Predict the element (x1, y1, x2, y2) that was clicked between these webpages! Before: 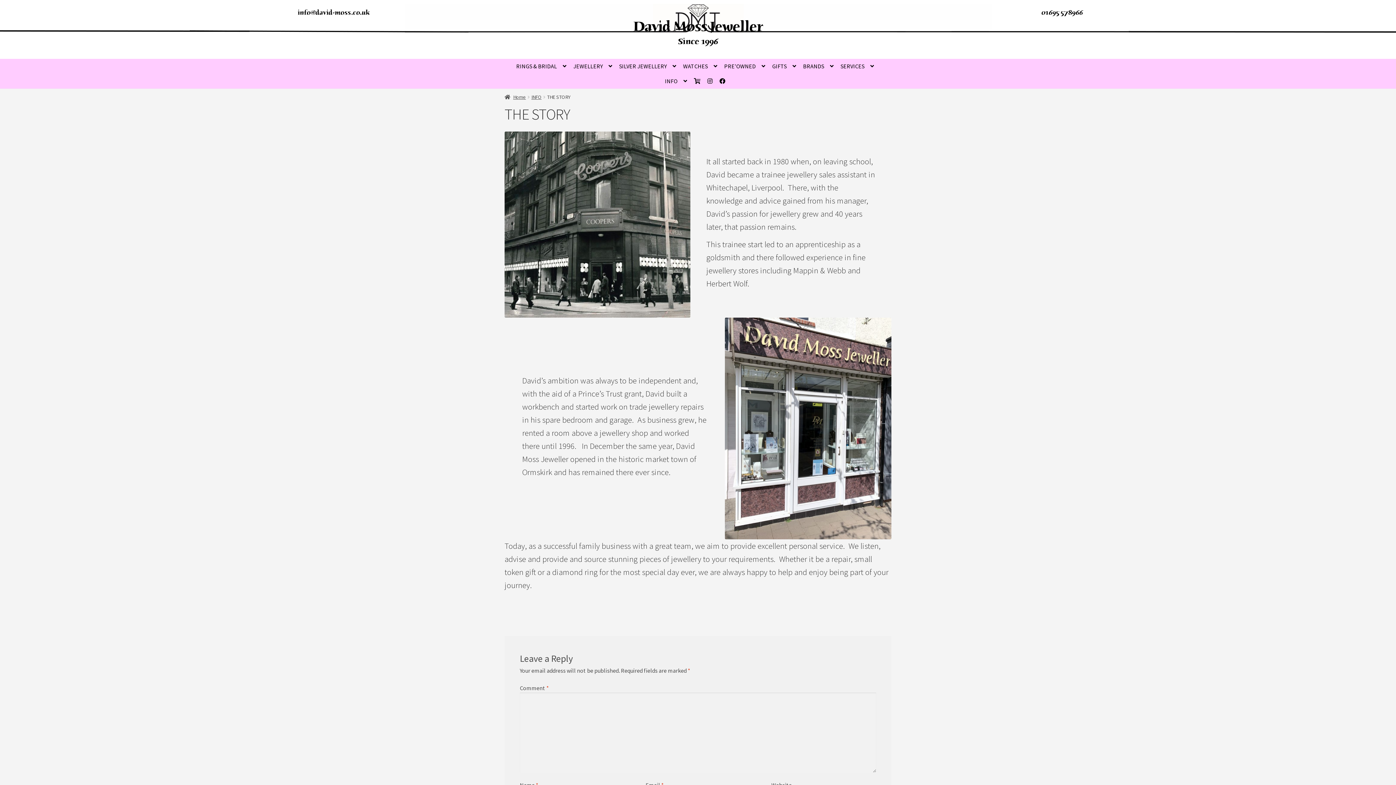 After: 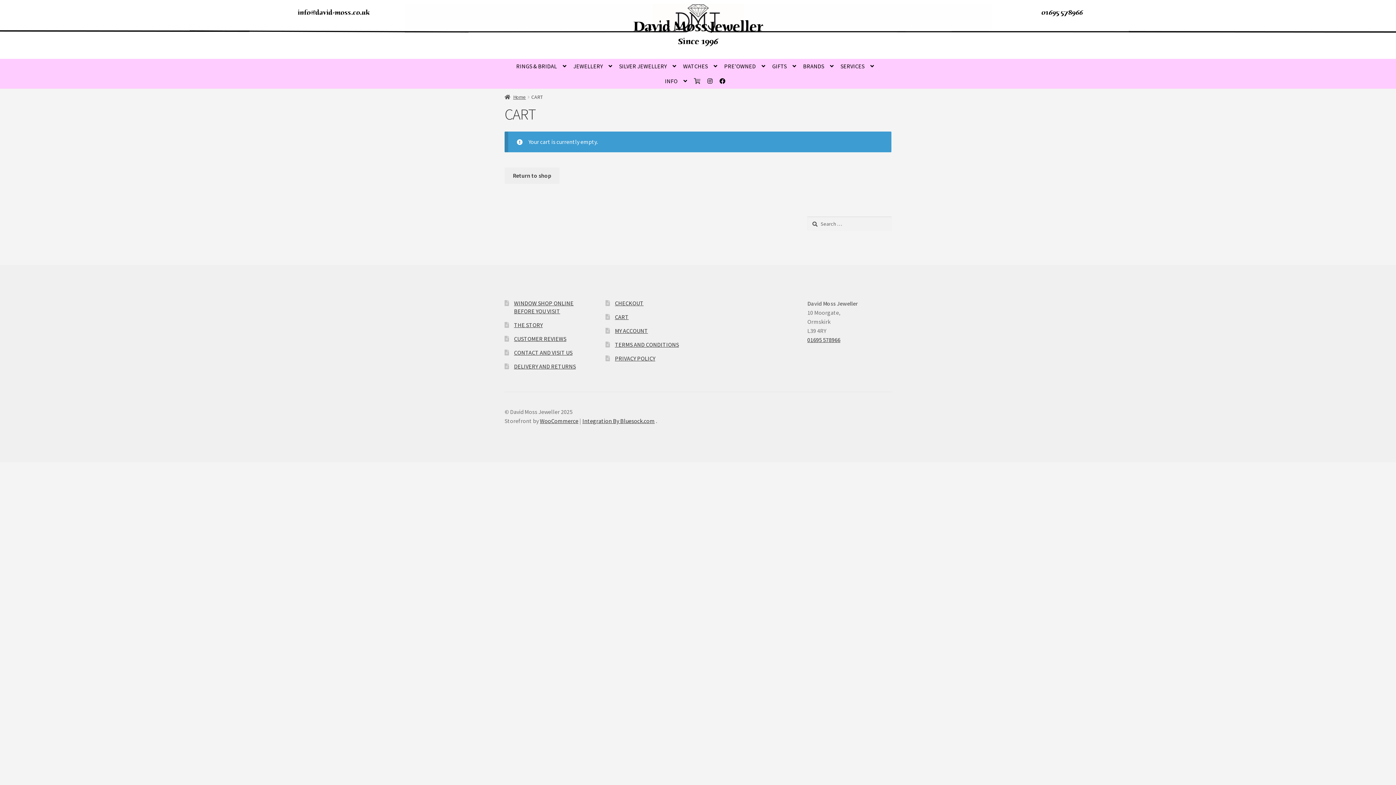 Action: bbox: (691, 73, 703, 88)